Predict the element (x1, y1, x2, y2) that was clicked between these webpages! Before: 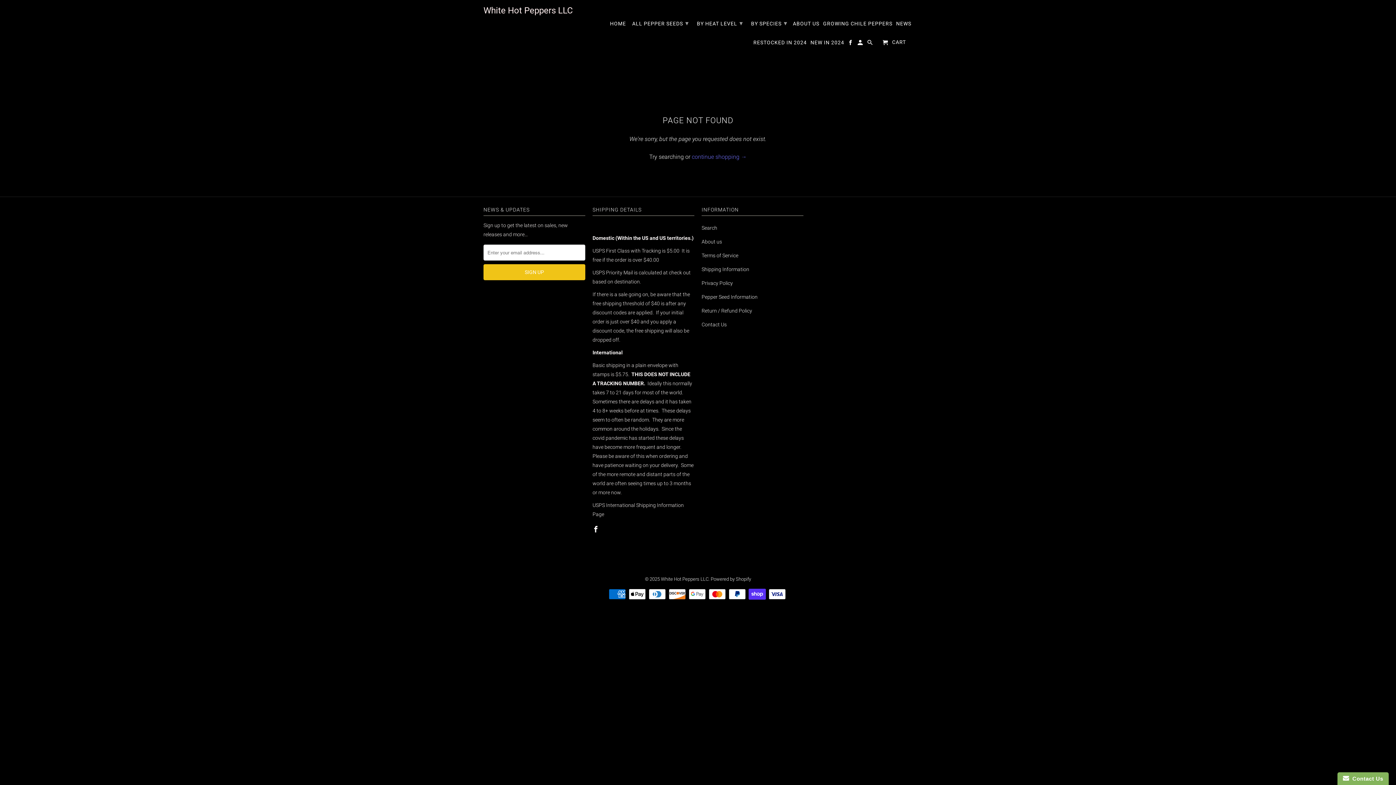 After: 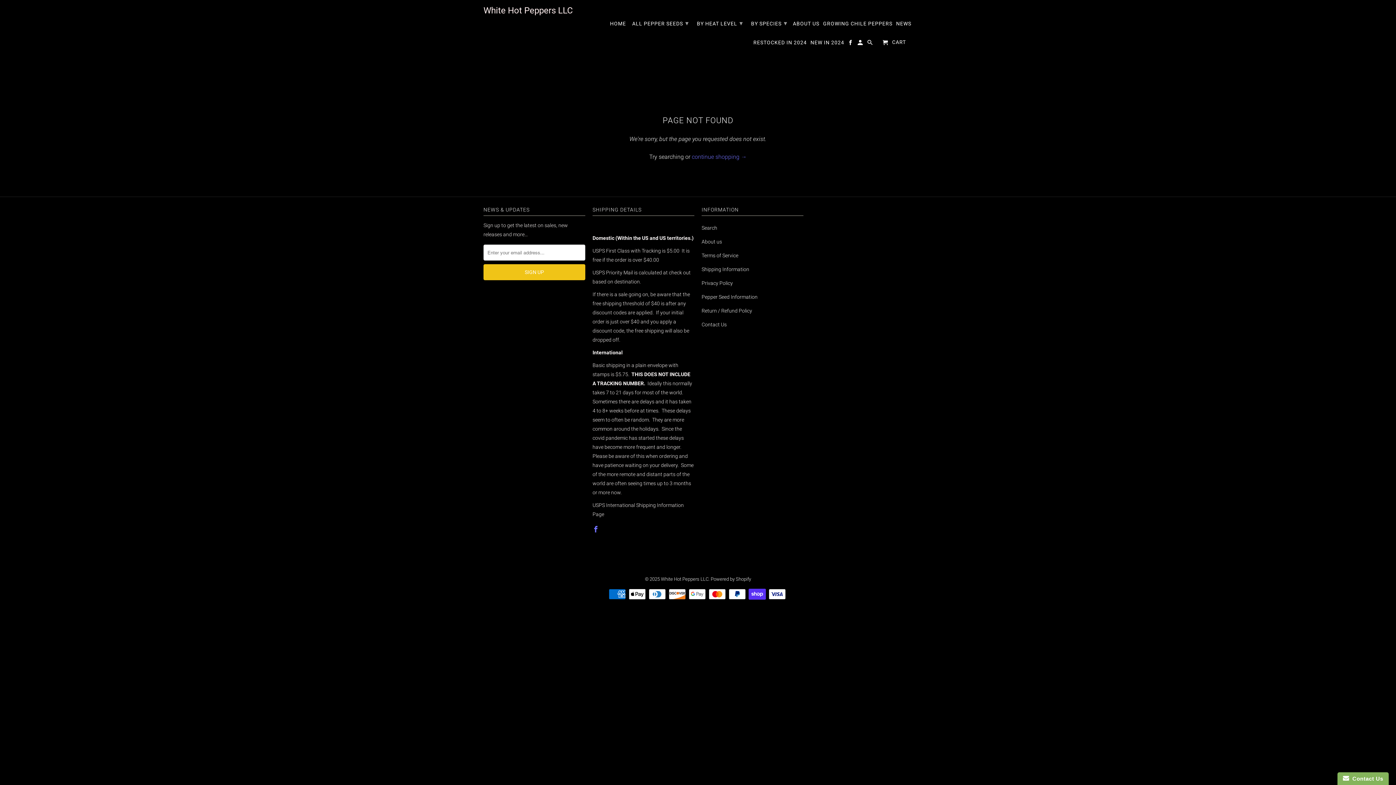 Action: bbox: (592, 525, 600, 533)